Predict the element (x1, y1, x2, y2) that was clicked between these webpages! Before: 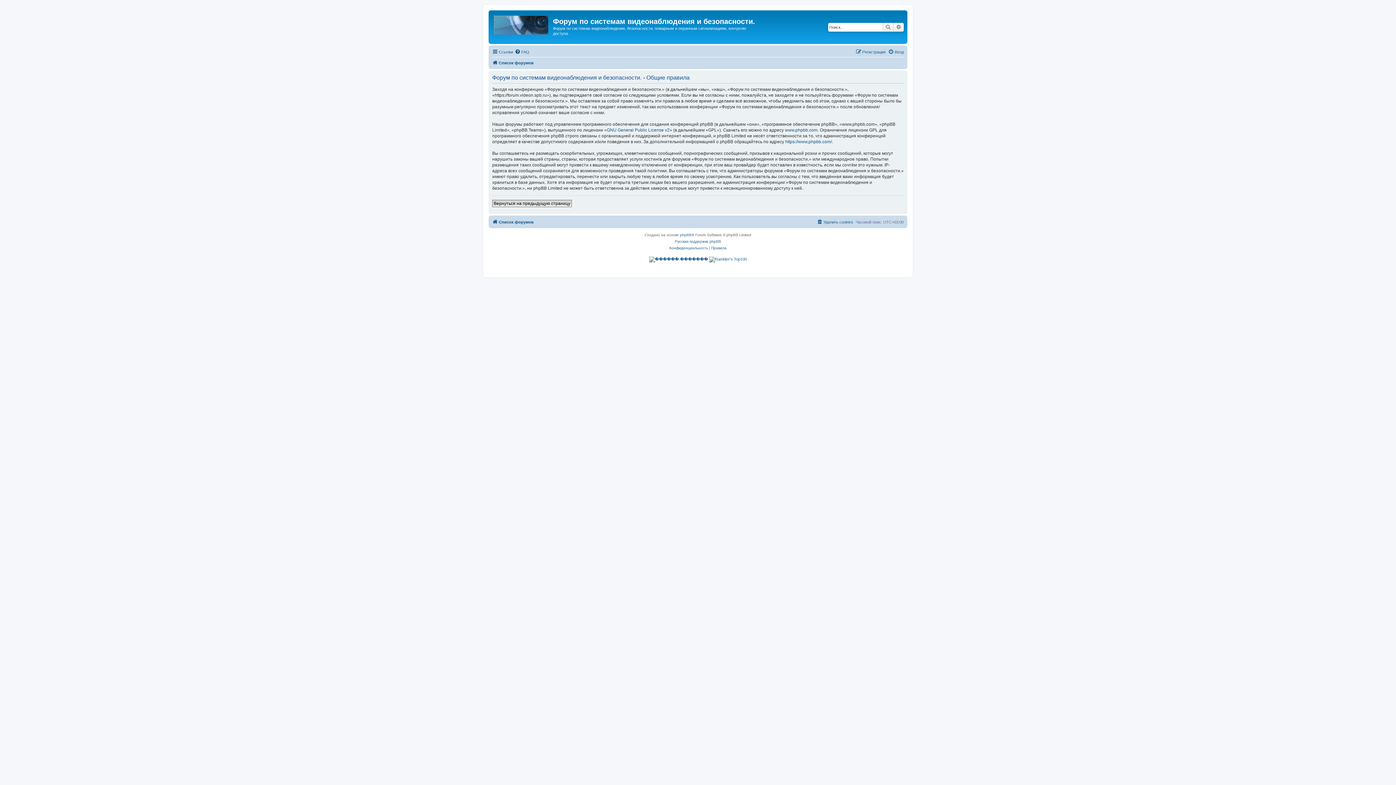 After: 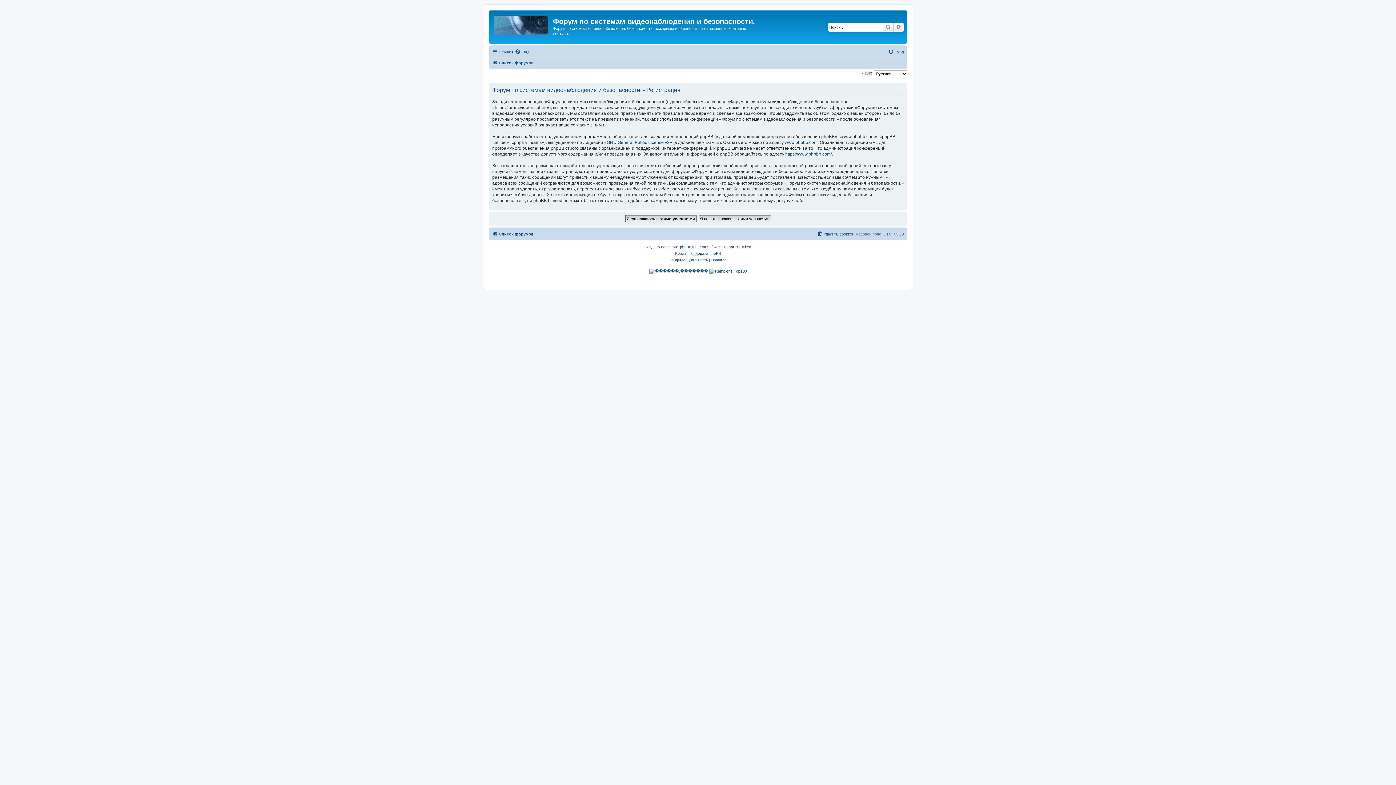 Action: bbox: (856, 47, 885, 56) label: Регистрация